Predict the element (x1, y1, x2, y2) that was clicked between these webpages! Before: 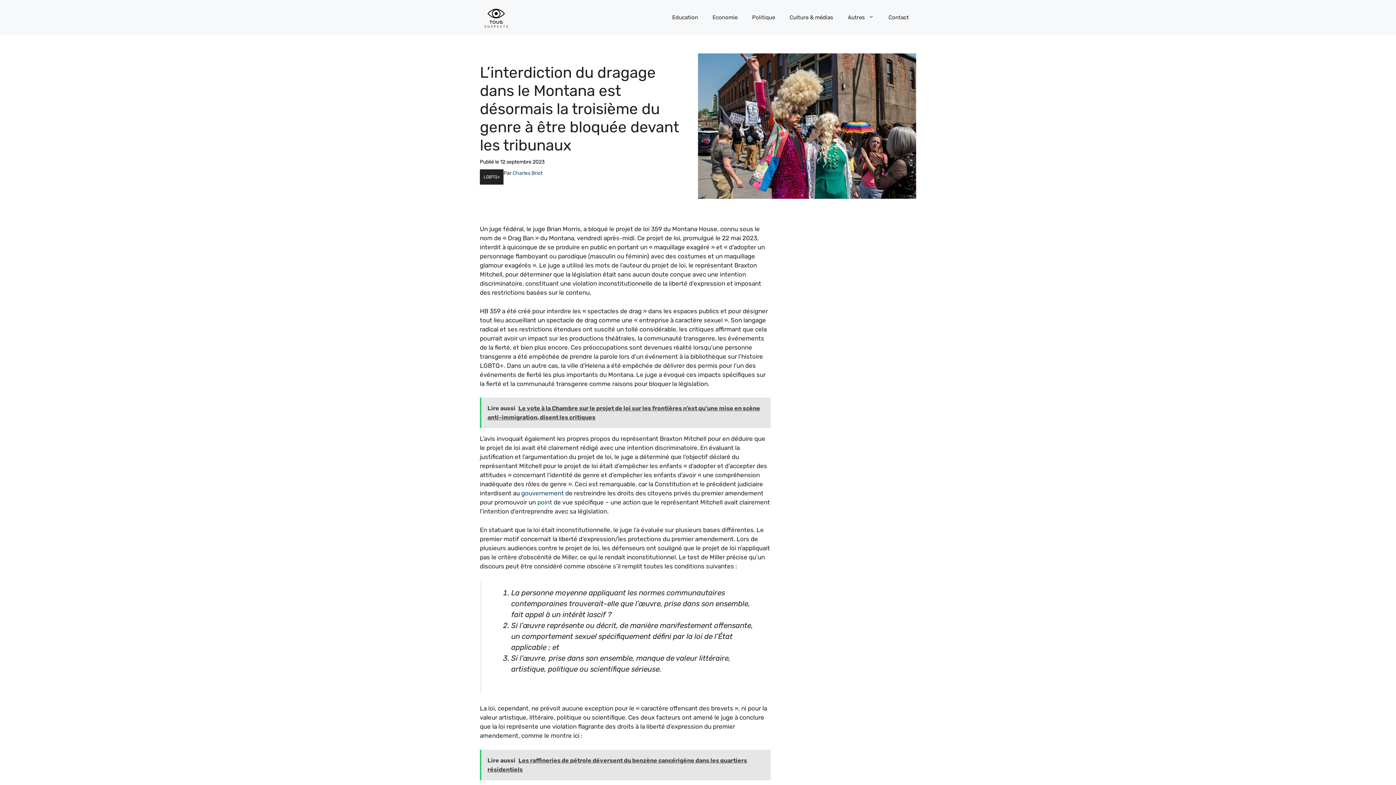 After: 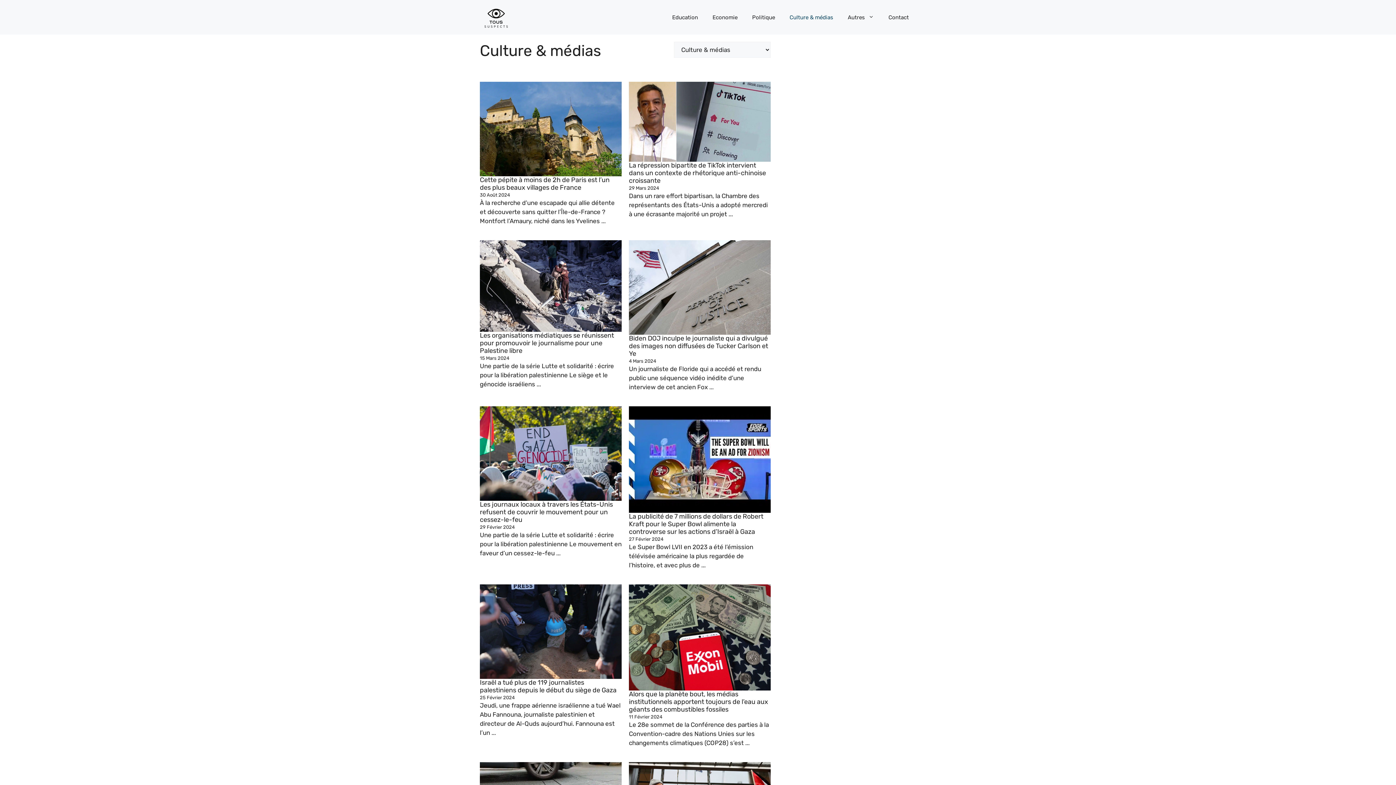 Action: bbox: (782, 6, 840, 28) label: Culture & médias